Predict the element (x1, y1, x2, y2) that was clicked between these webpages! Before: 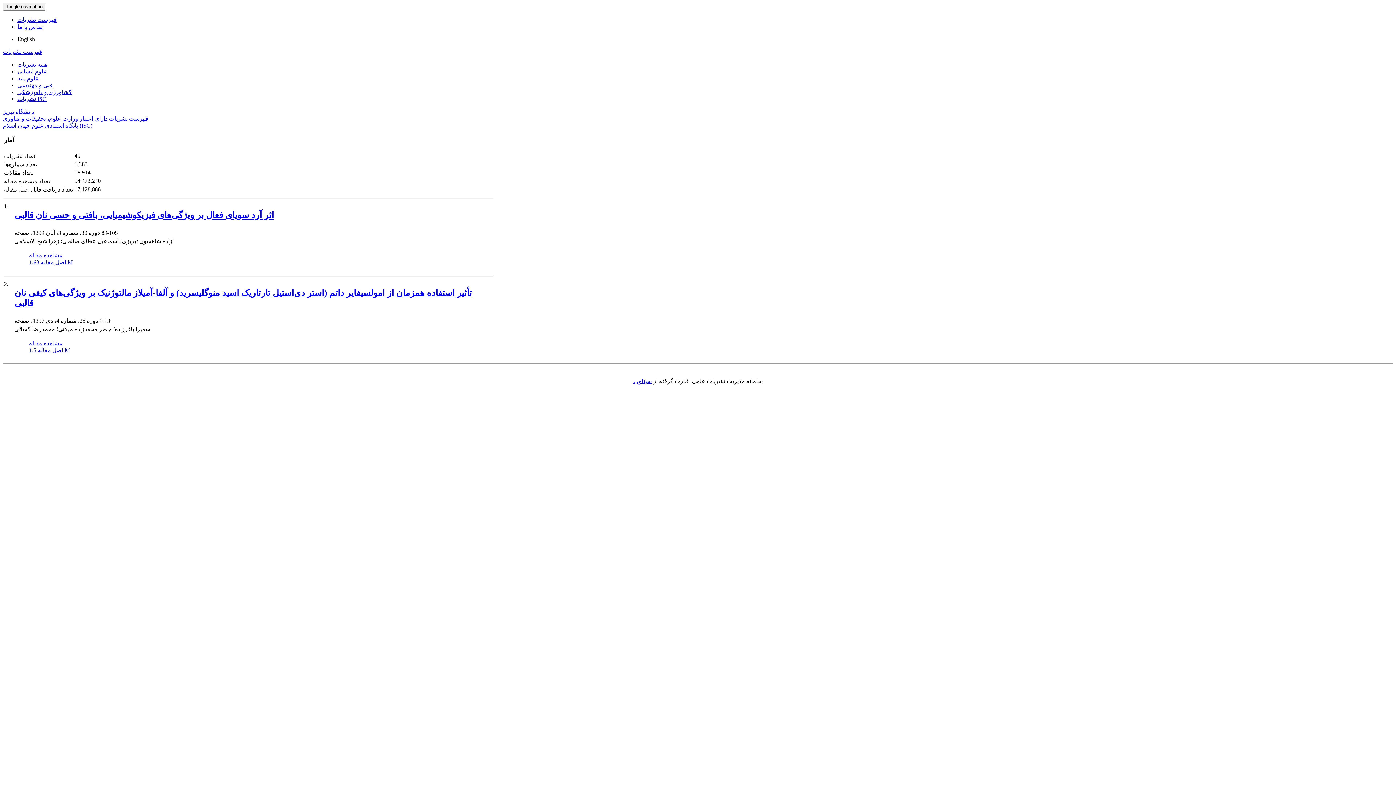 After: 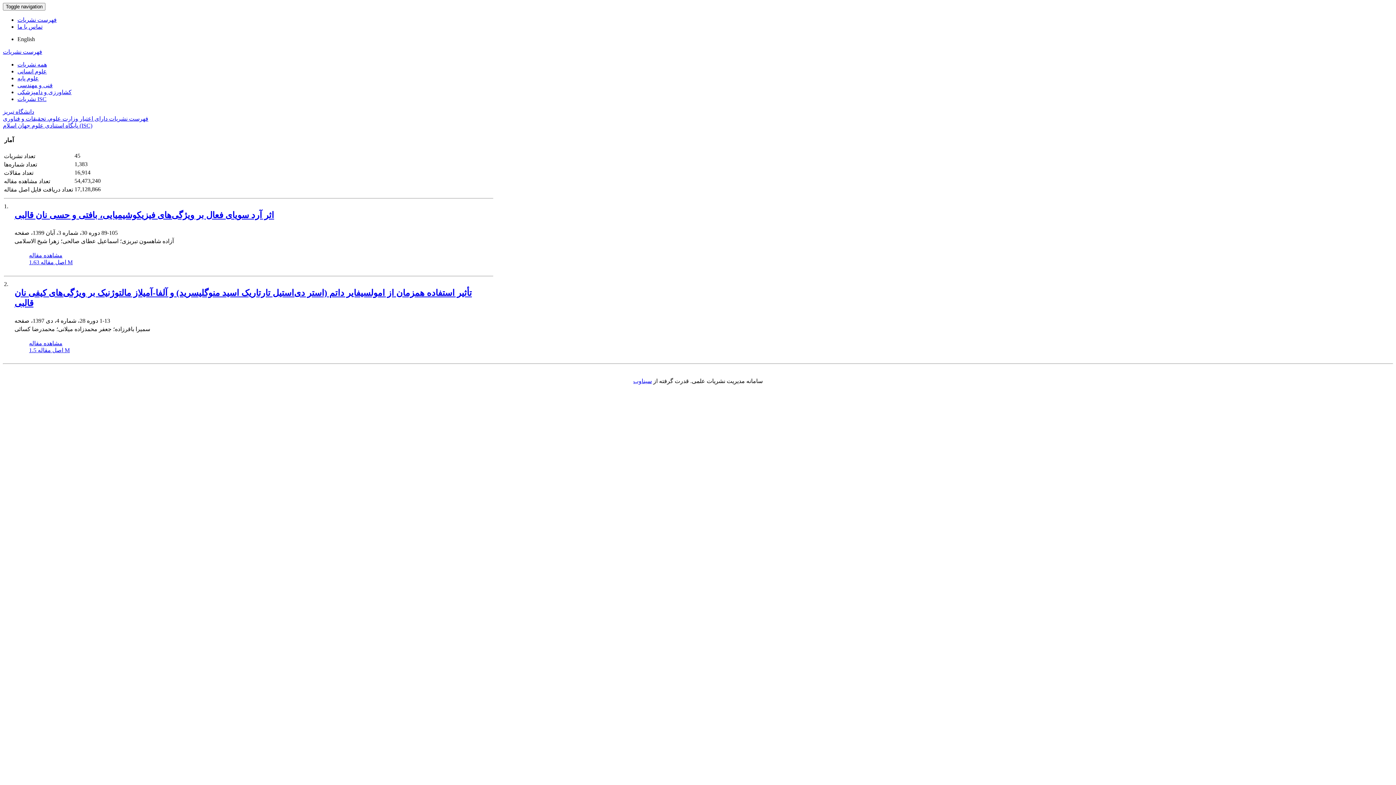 Action: label: اصل مقاله 1.5 M bbox: (29, 347, 69, 353)